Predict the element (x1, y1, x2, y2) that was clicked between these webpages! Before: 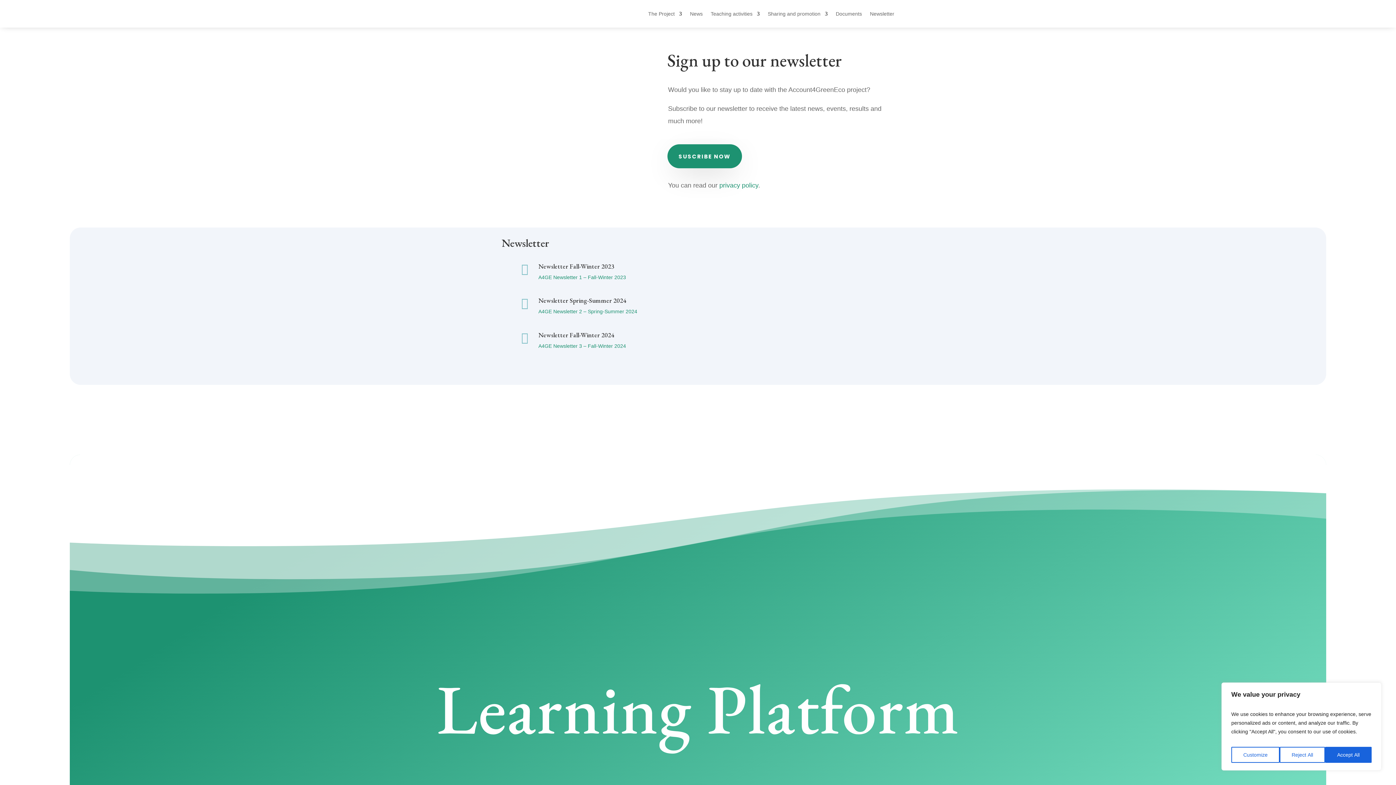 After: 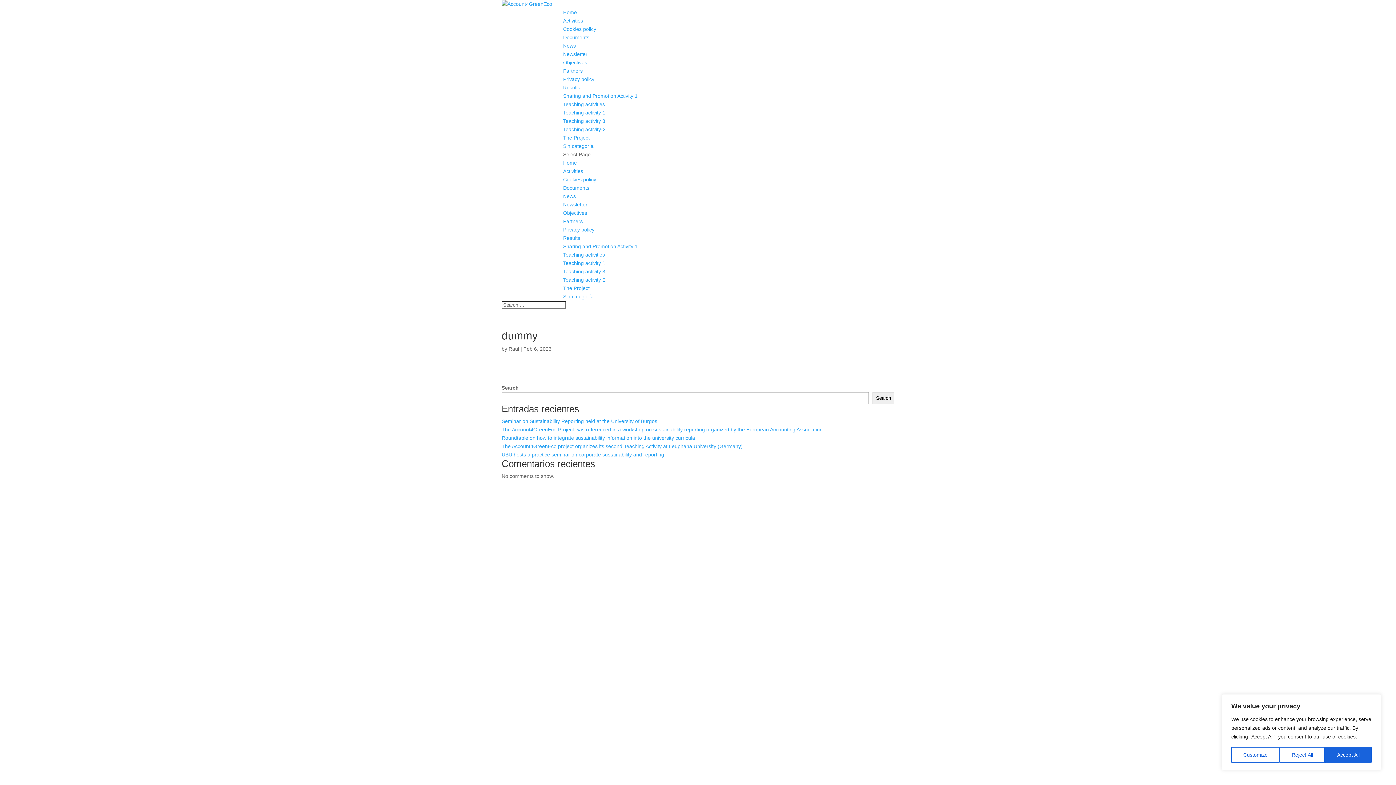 Action: label: Newsletter Fall-Winter 2024 bbox: (538, 330, 614, 339)